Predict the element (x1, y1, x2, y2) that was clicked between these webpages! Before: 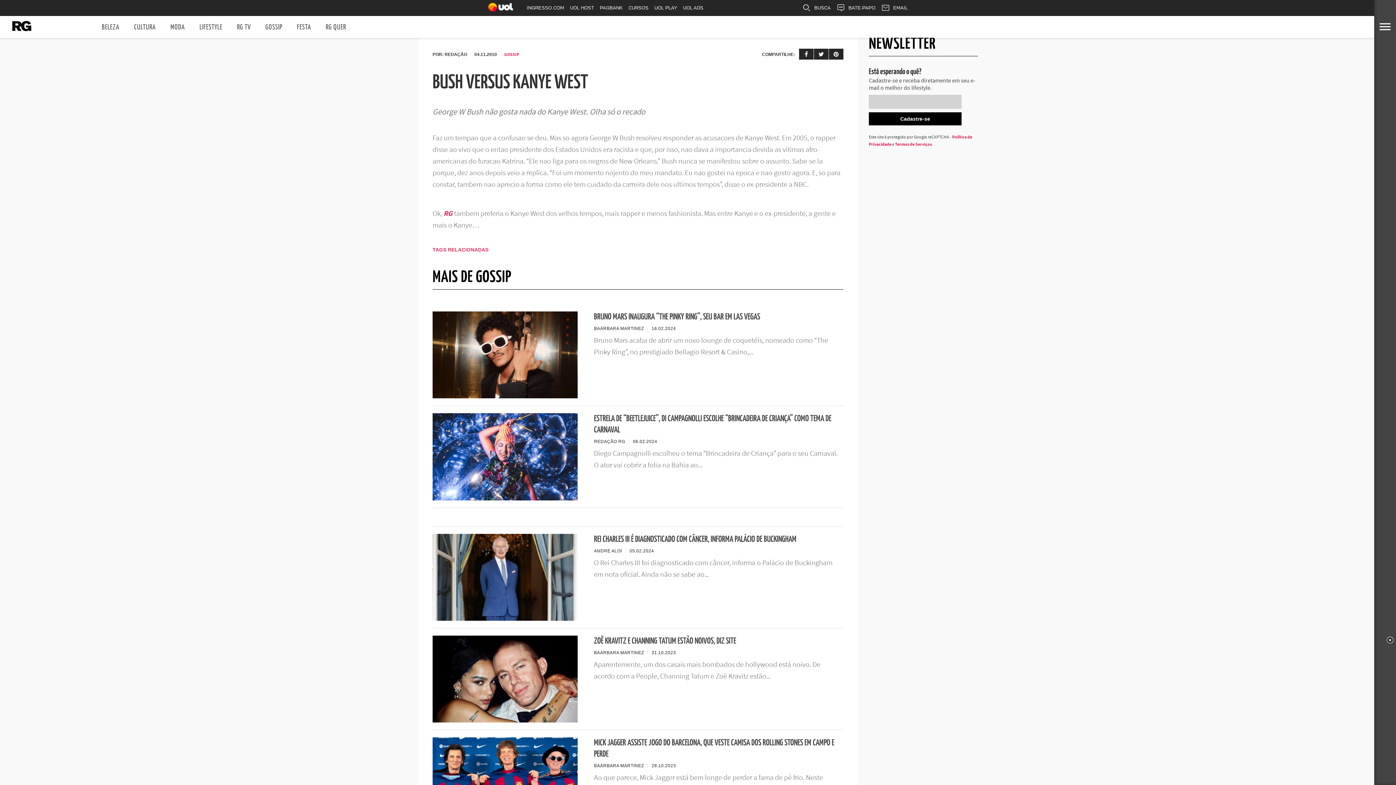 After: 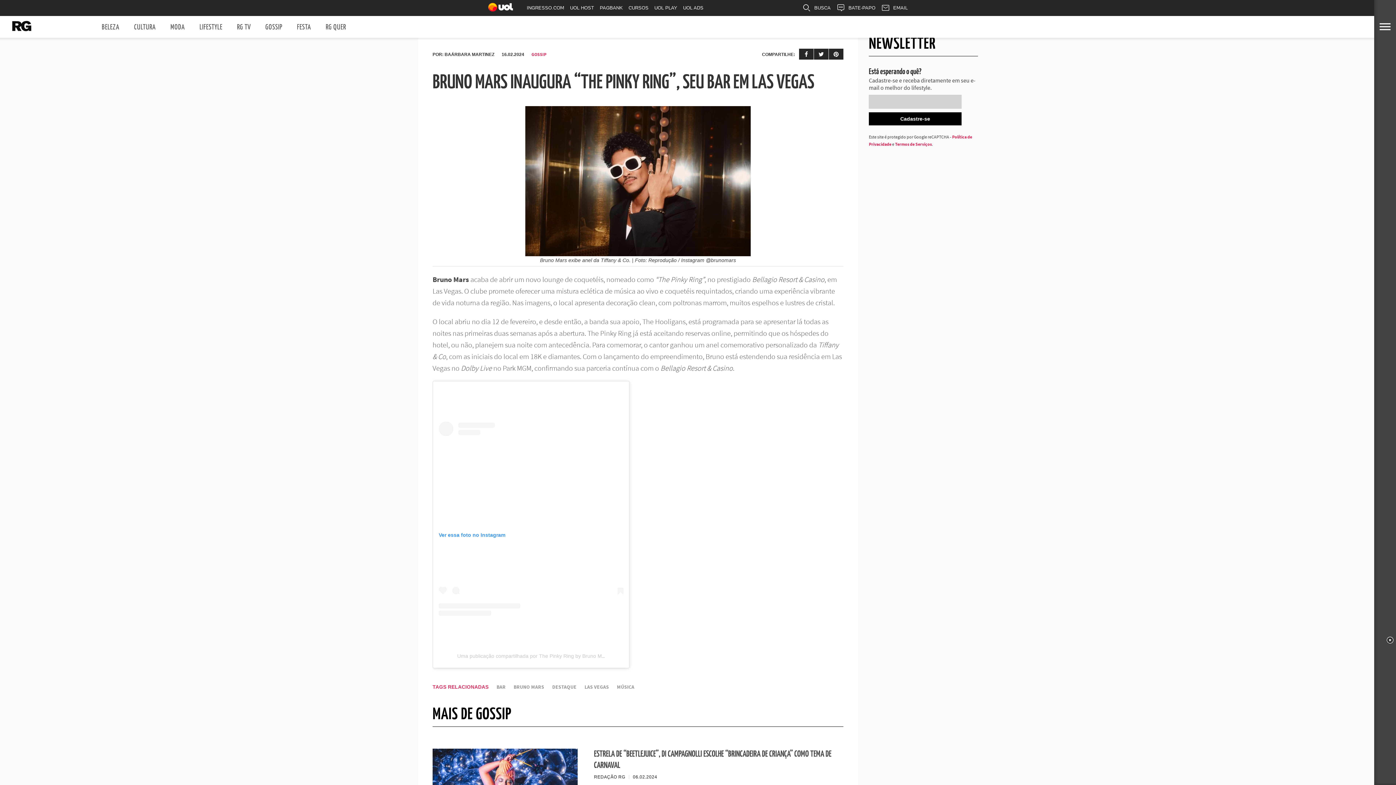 Action: bbox: (432, 392, 577, 400)